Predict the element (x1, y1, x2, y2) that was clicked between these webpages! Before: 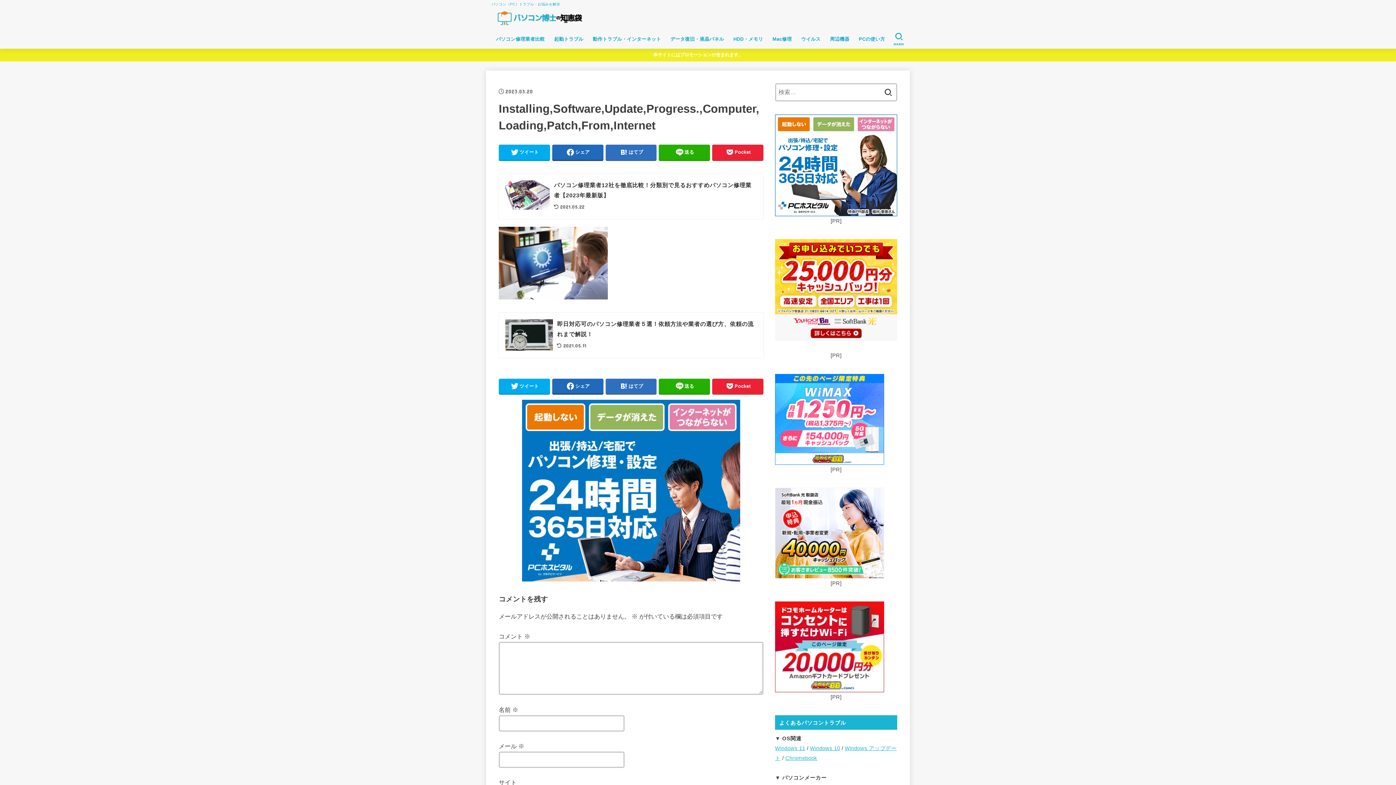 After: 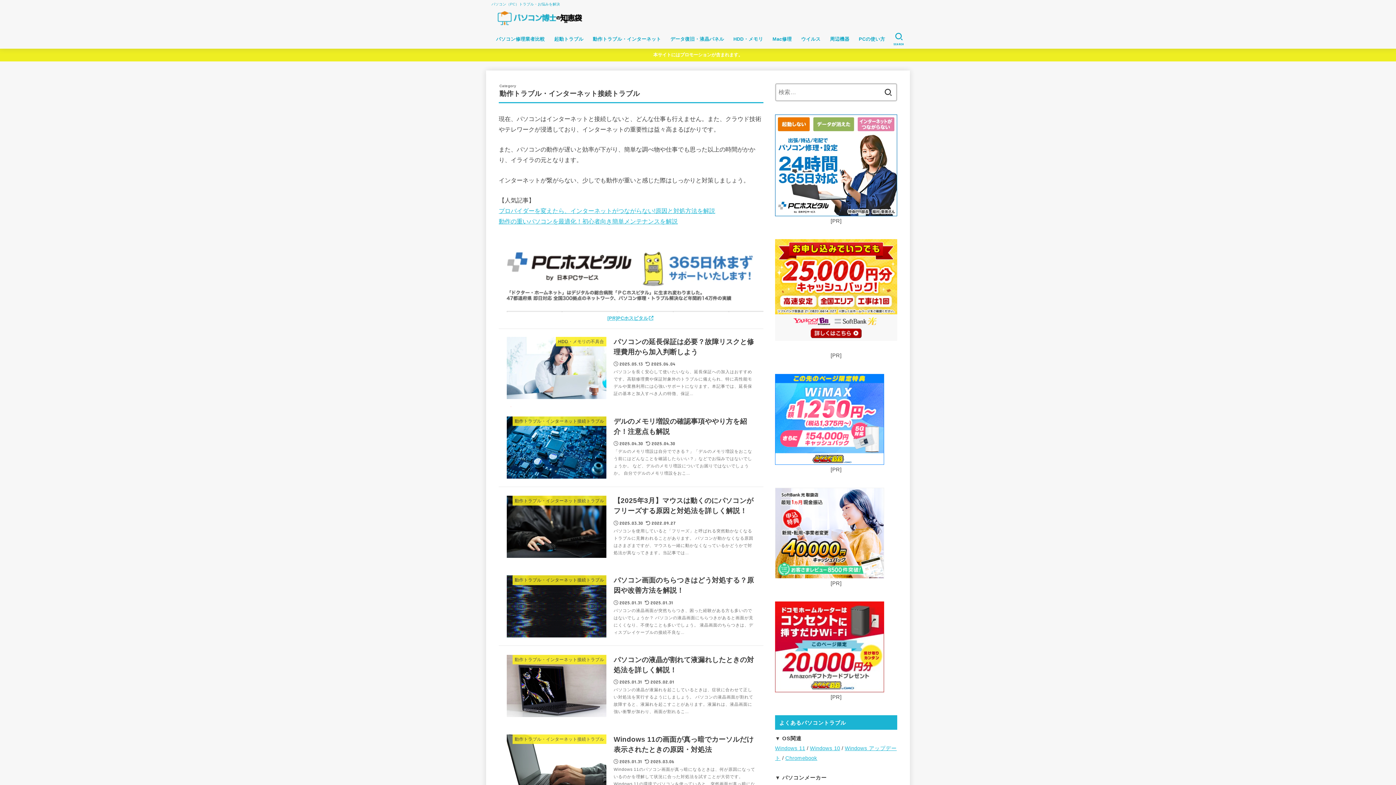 Action: label: 動作トラブル・インターネット bbox: (588, 31, 665, 46)